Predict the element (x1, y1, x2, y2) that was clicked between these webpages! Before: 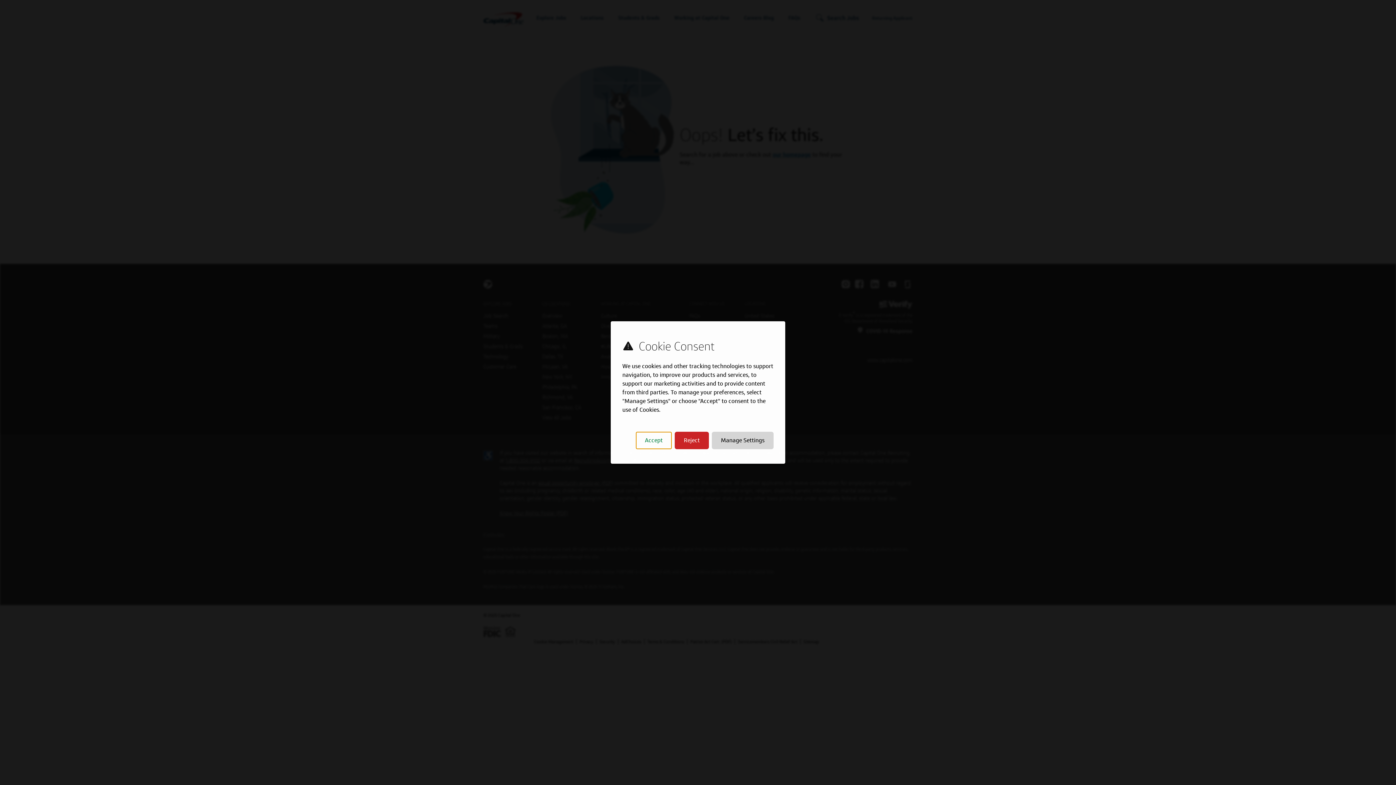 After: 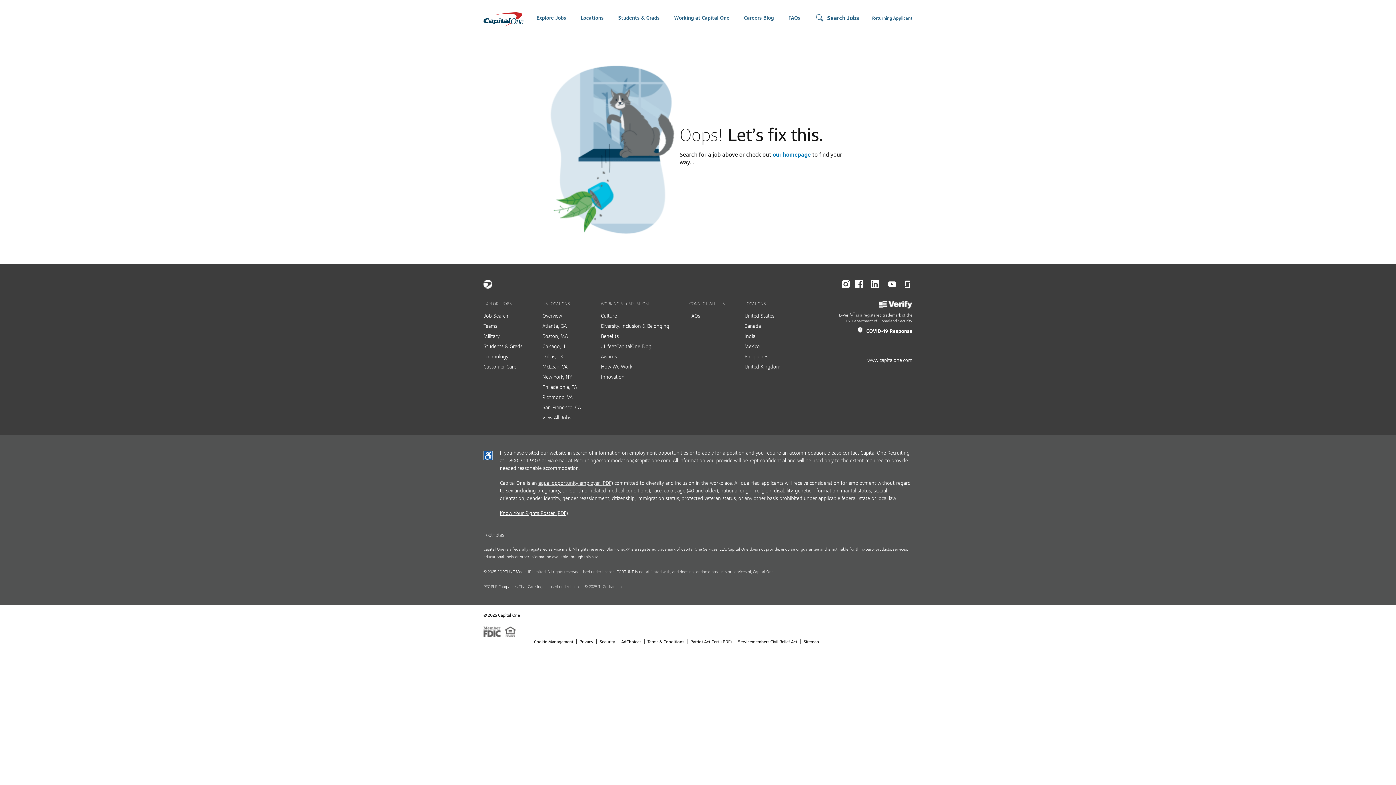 Action: label: Accept bbox: (636, 432, 672, 449)